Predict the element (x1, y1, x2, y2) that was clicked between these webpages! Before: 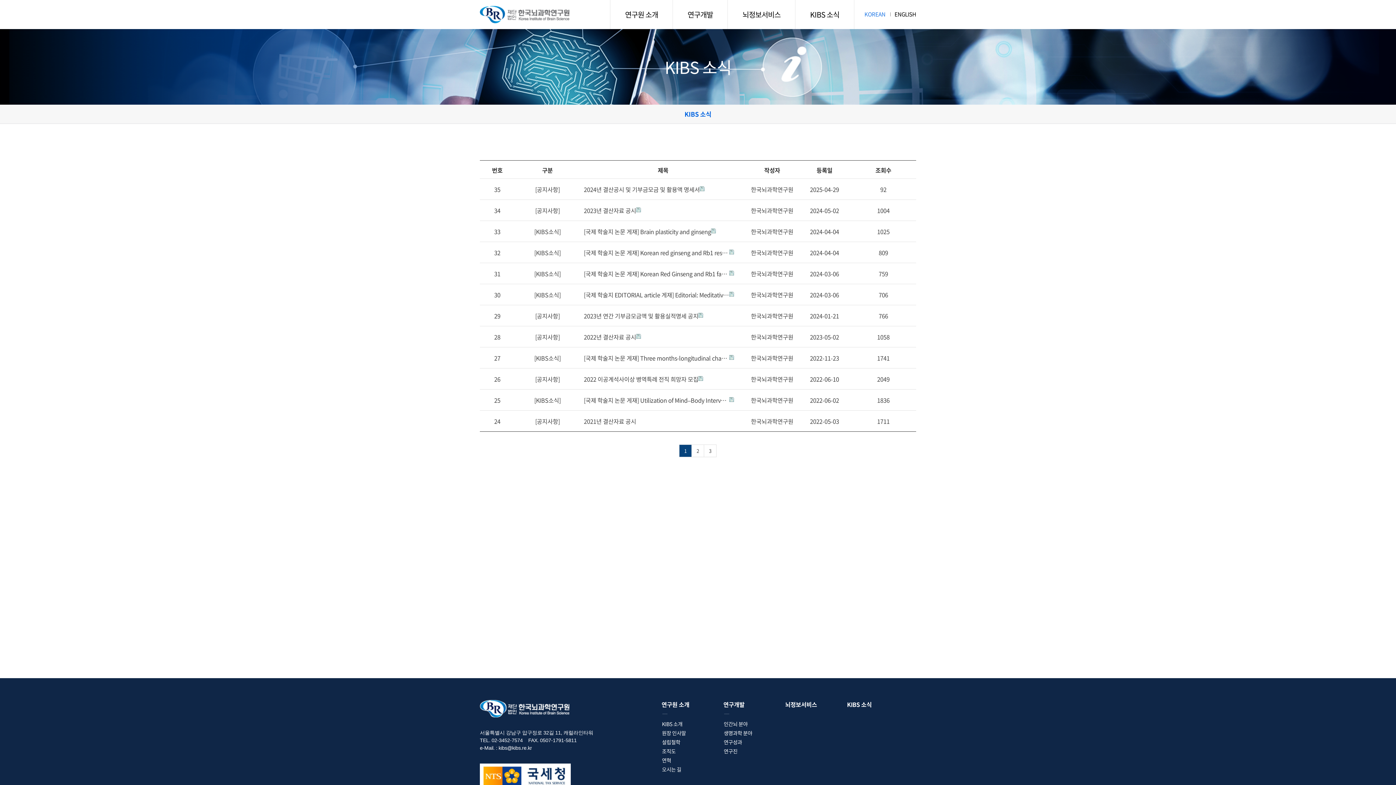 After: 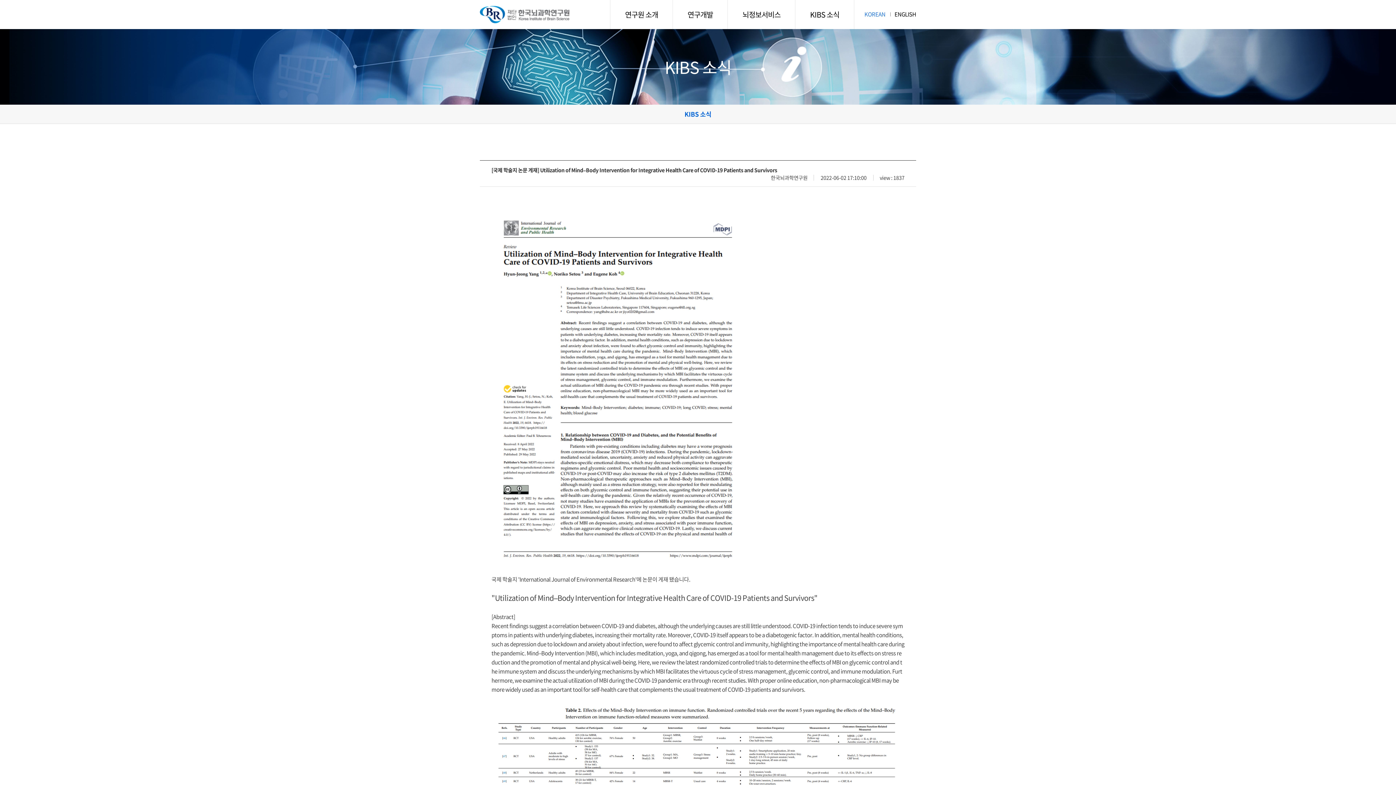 Action: label: [국제 학술지 논문 게재] Utilization of Mind–Body Intervention for Integrative Health Care of COVID-19 Patients and Survivors bbox: (580, 396, 729, 405)